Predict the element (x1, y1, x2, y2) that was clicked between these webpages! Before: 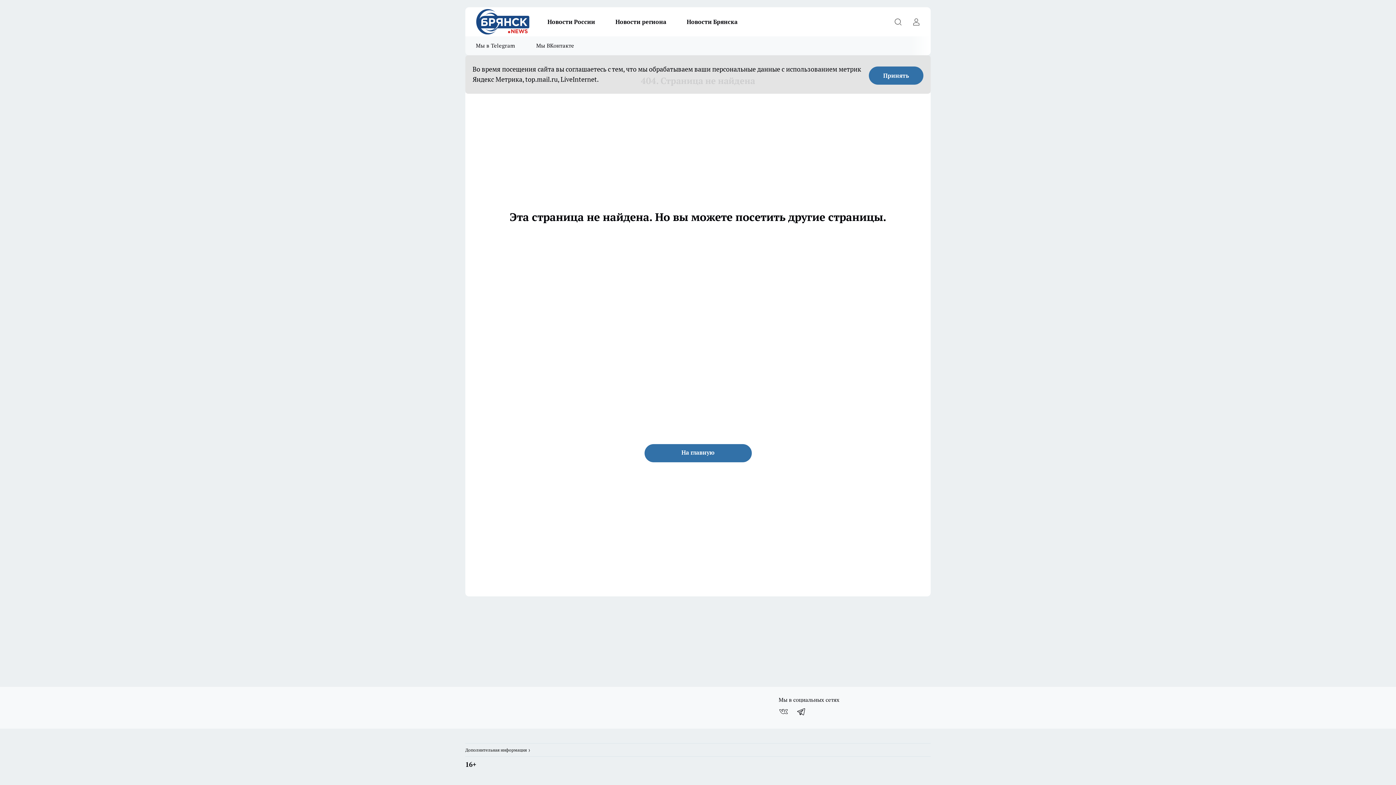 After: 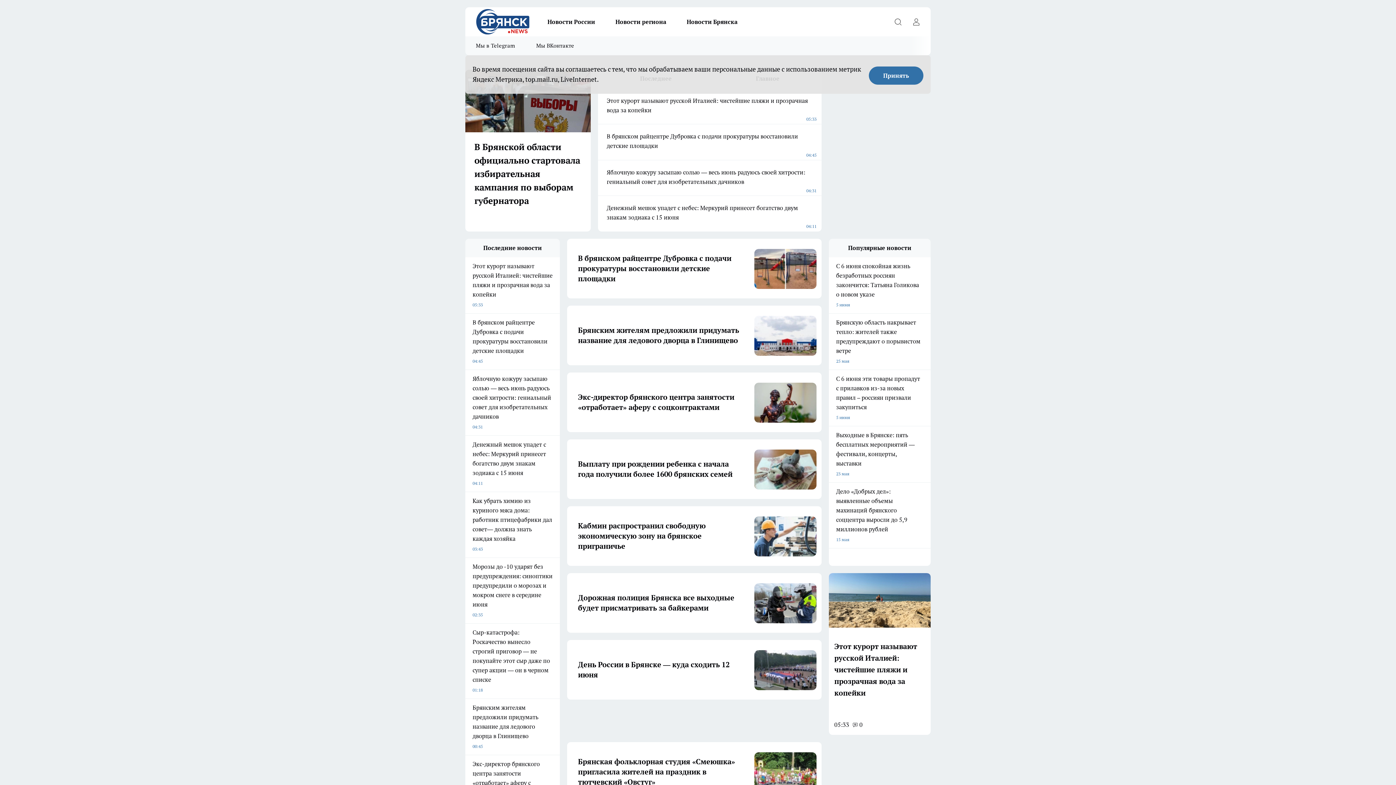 Action: bbox: (476, 9, 529, 34)